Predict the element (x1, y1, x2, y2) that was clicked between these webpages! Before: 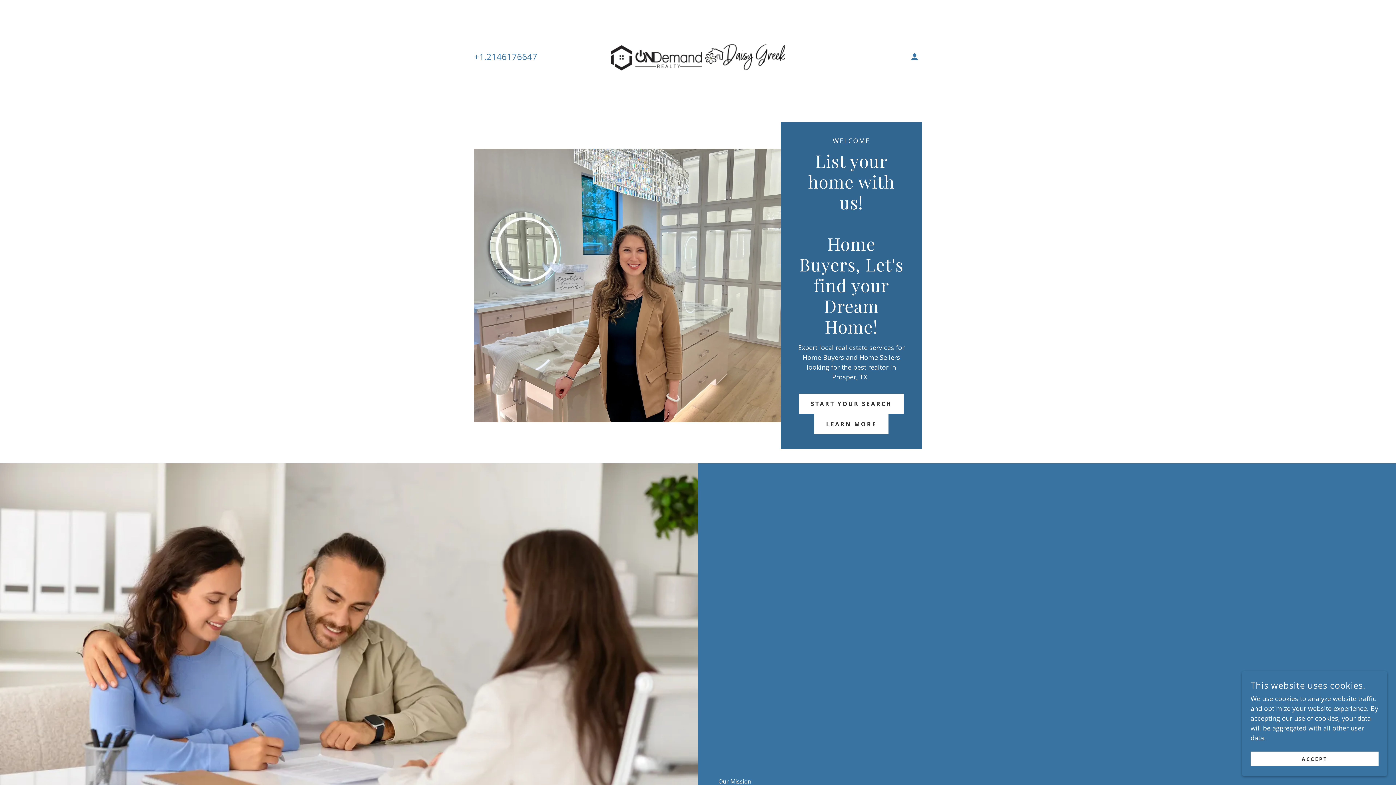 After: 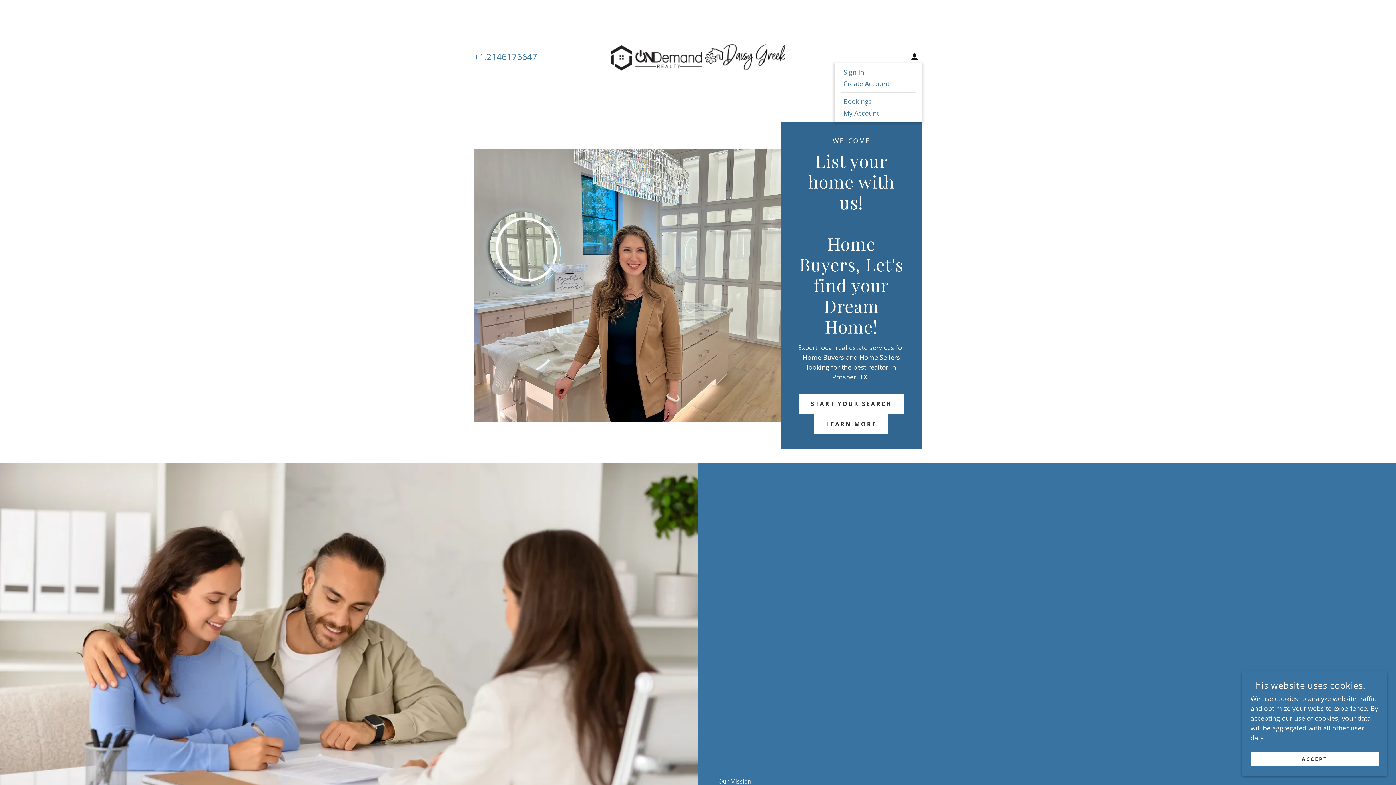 Action: bbox: (907, 49, 922, 64)